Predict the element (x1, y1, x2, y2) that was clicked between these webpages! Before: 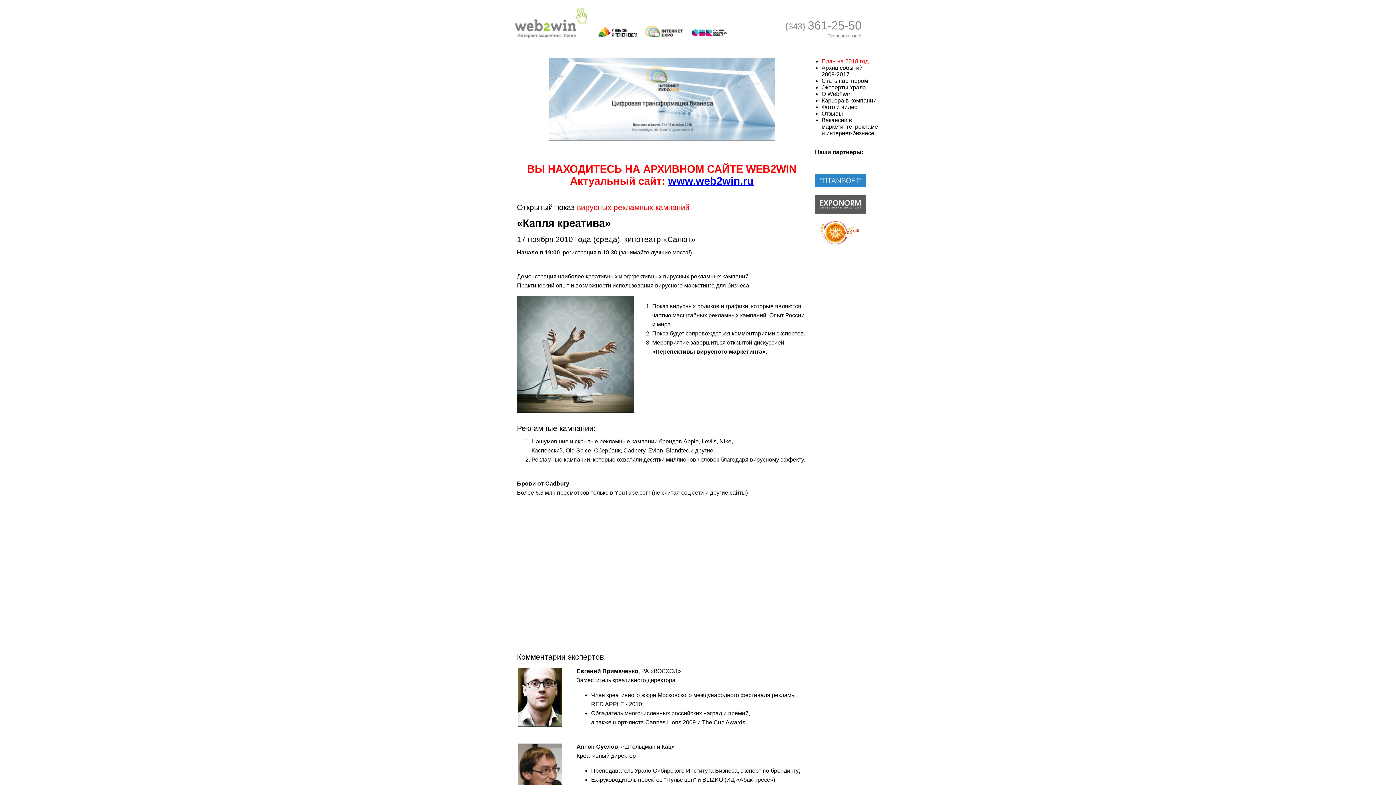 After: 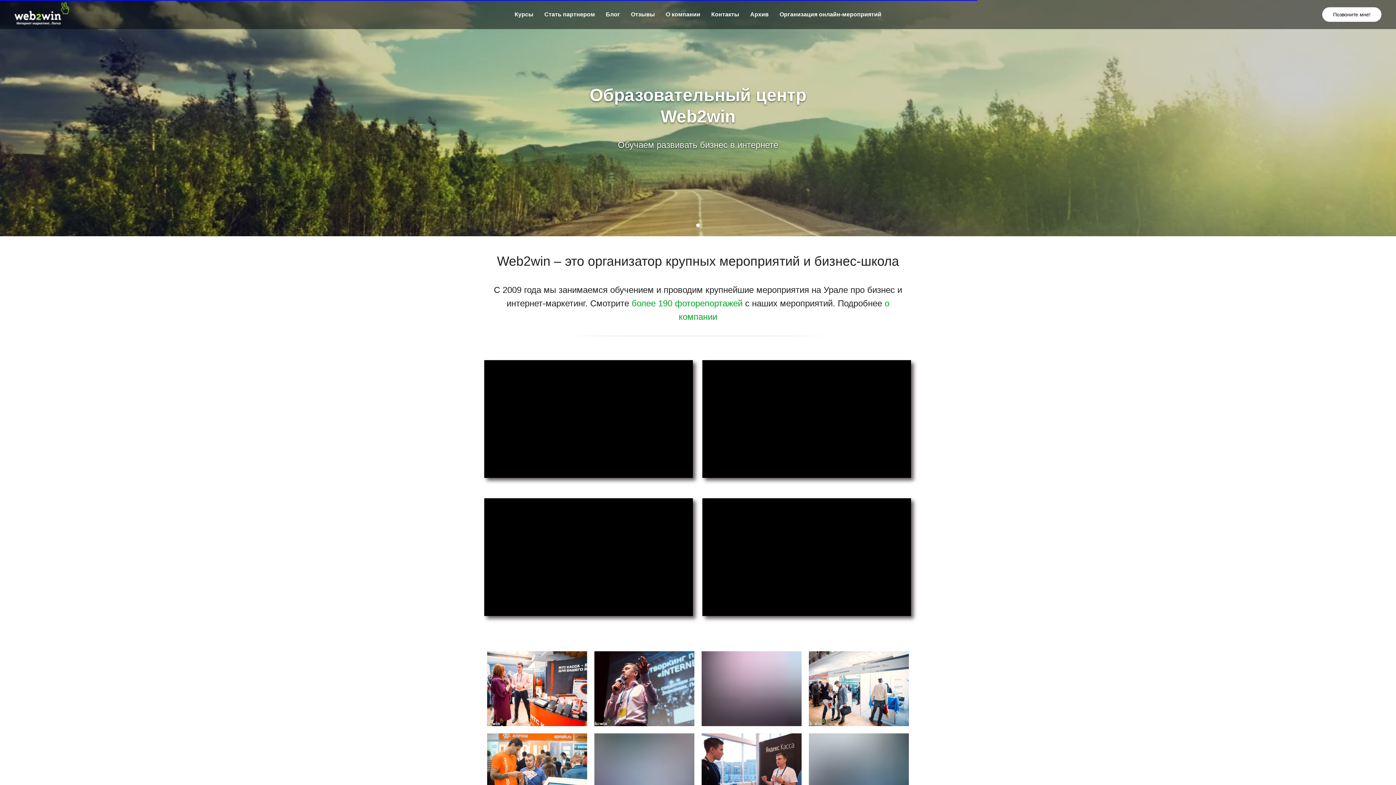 Action: label: Эксперты Урала bbox: (821, 84, 866, 90)